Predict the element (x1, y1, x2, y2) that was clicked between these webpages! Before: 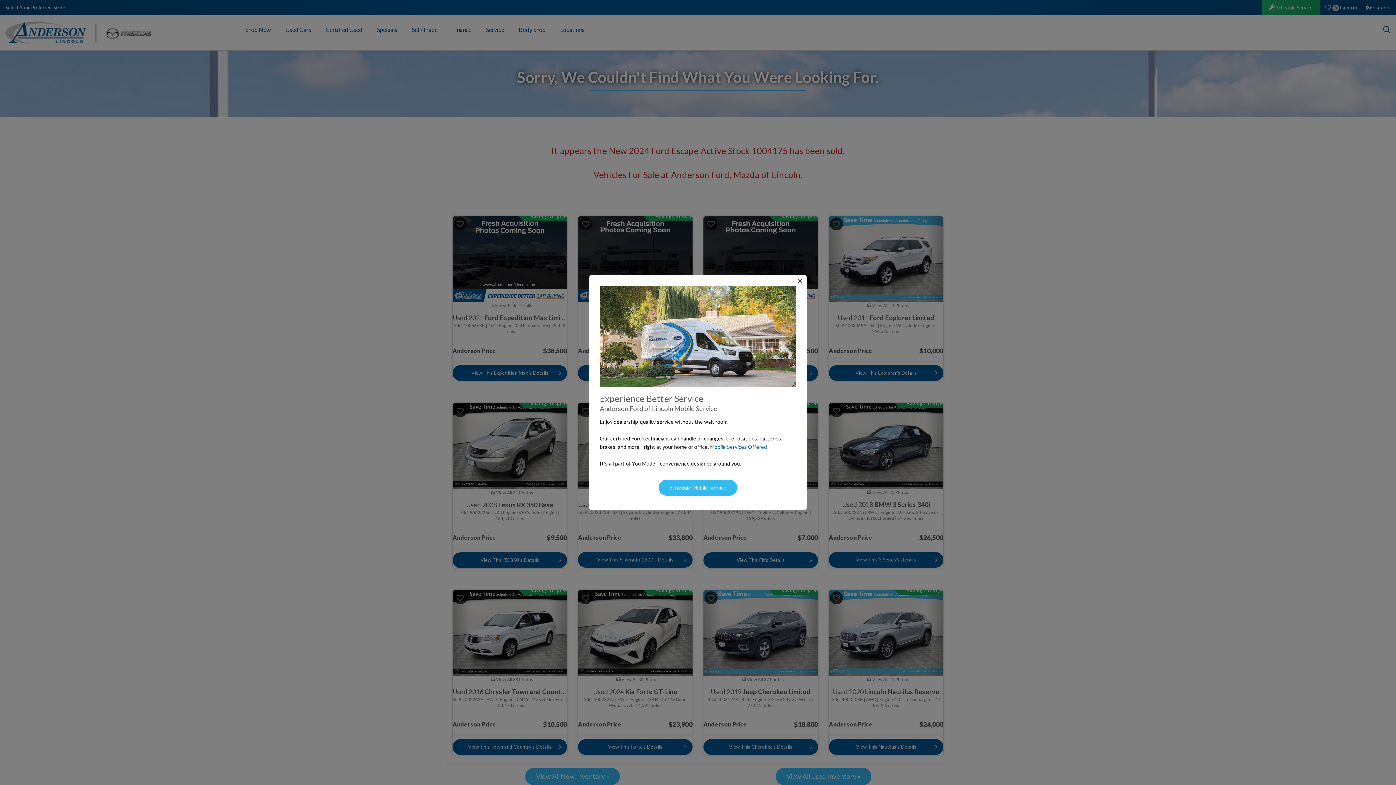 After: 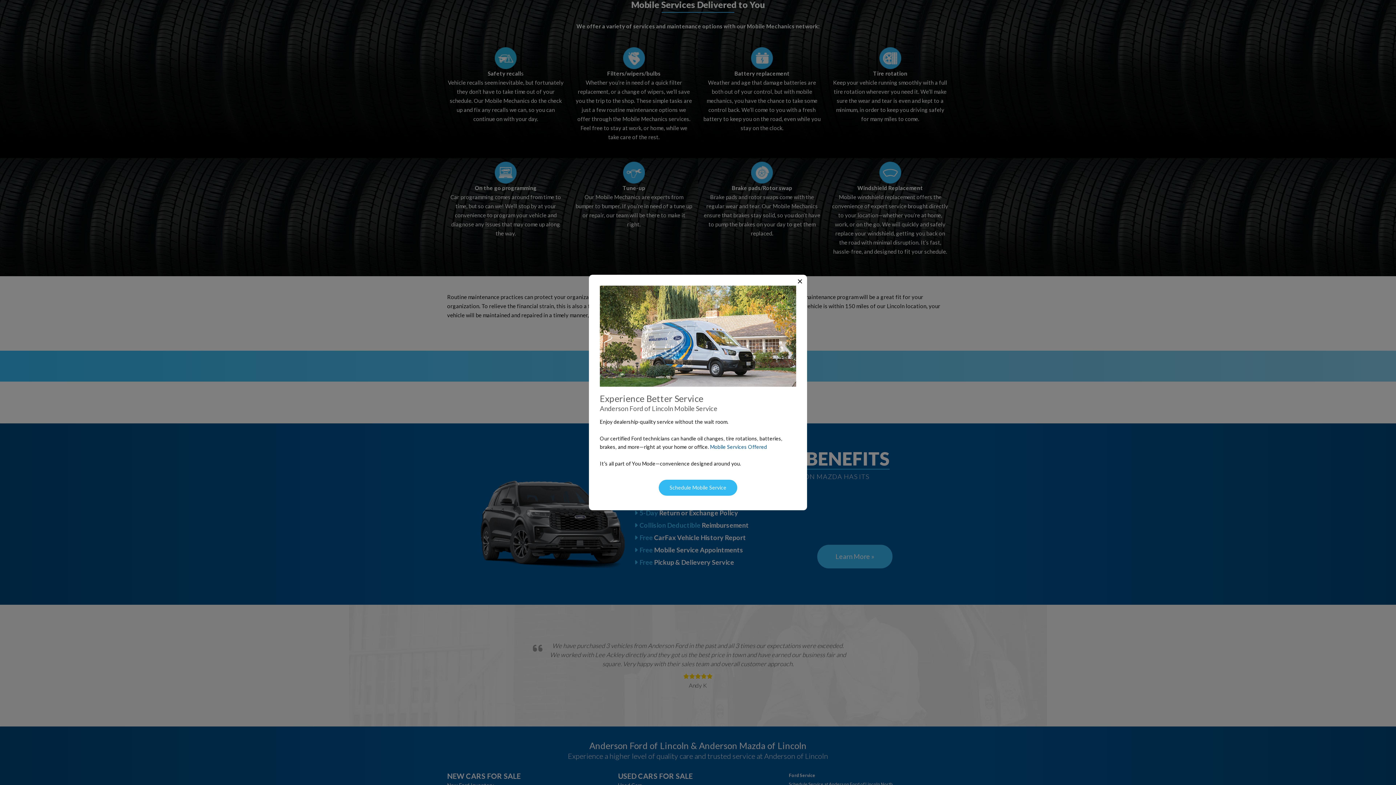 Action: label: Mobile Services Offered bbox: (710, 444, 767, 450)